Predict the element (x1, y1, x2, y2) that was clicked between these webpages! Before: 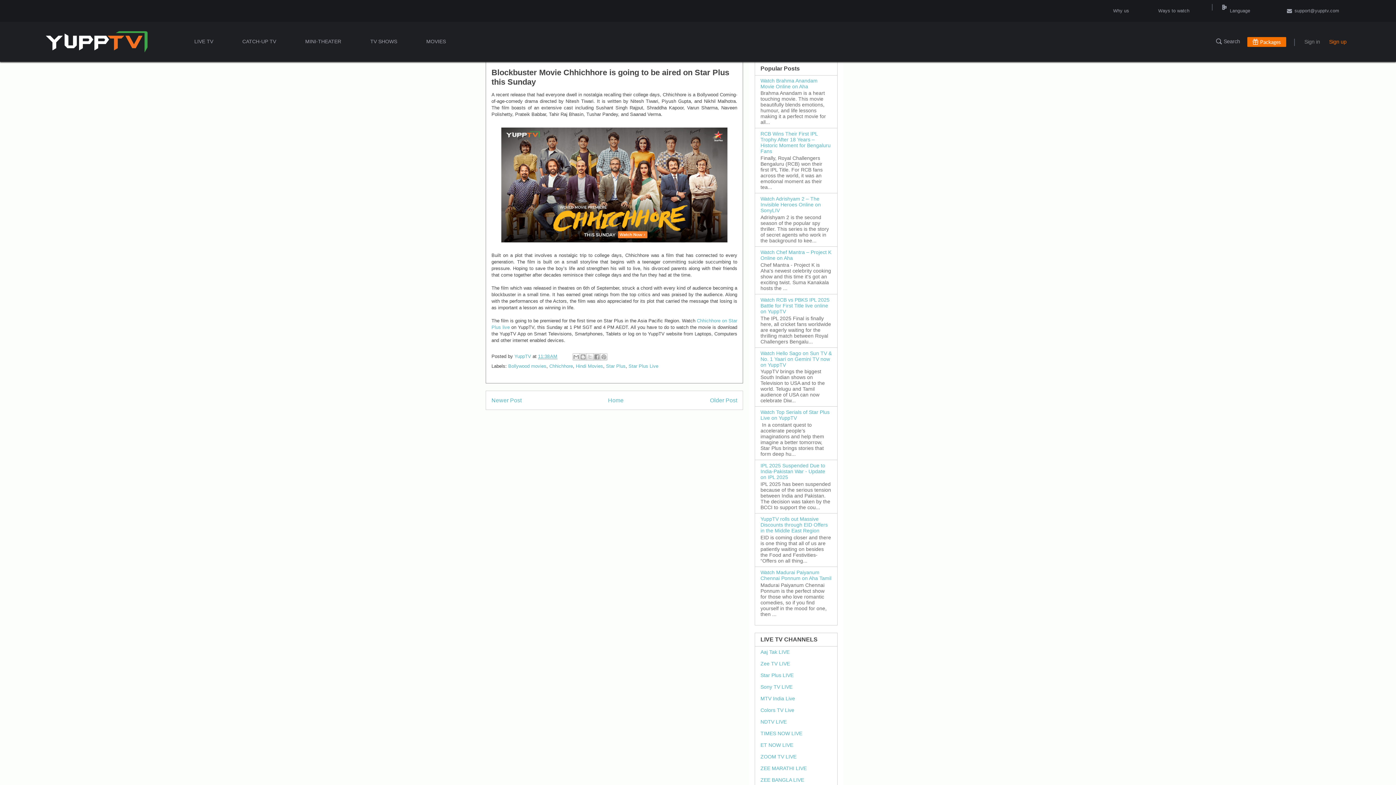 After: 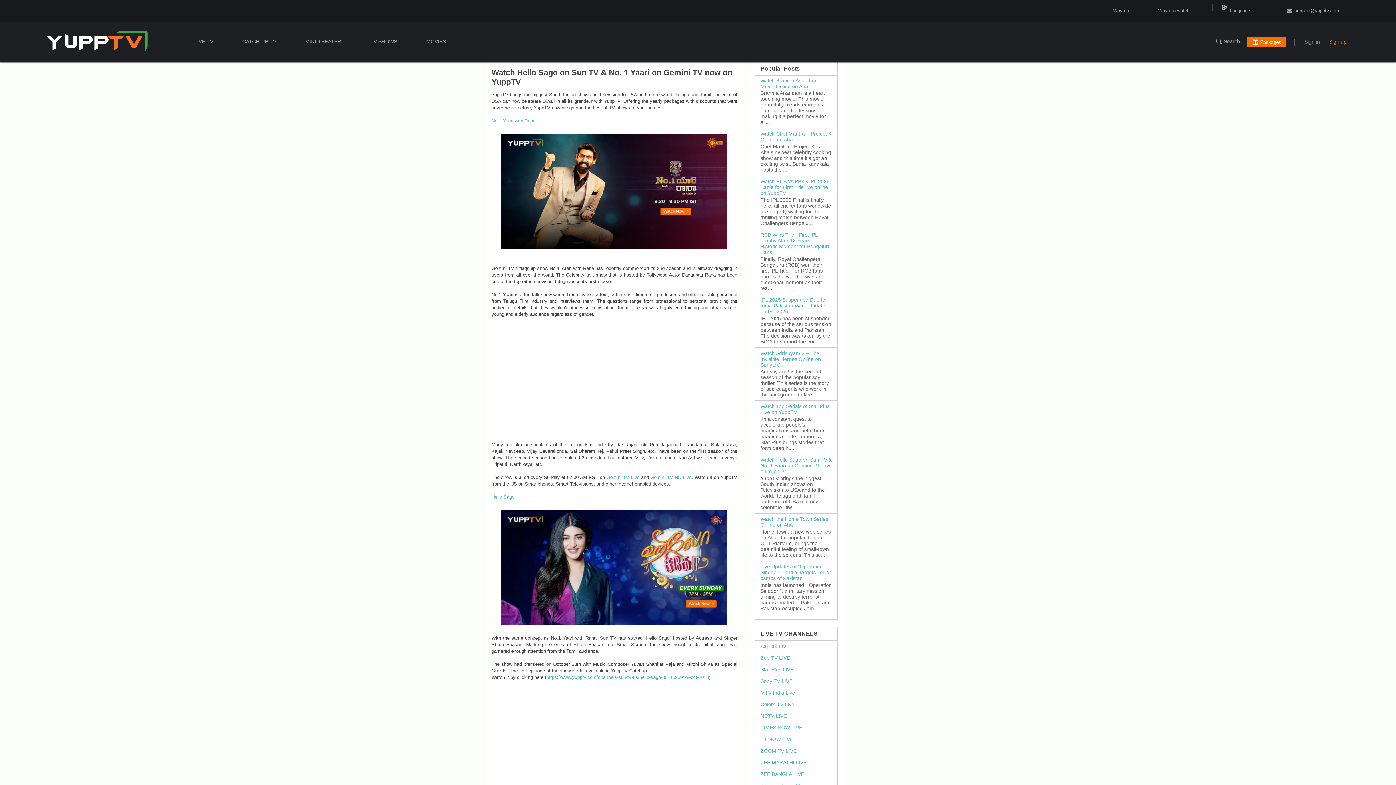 Action: label: Watch Hello Sago on Sun TV & No. 1 Yaari on Gemini TV now on YuppTV bbox: (760, 349, 832, 368)